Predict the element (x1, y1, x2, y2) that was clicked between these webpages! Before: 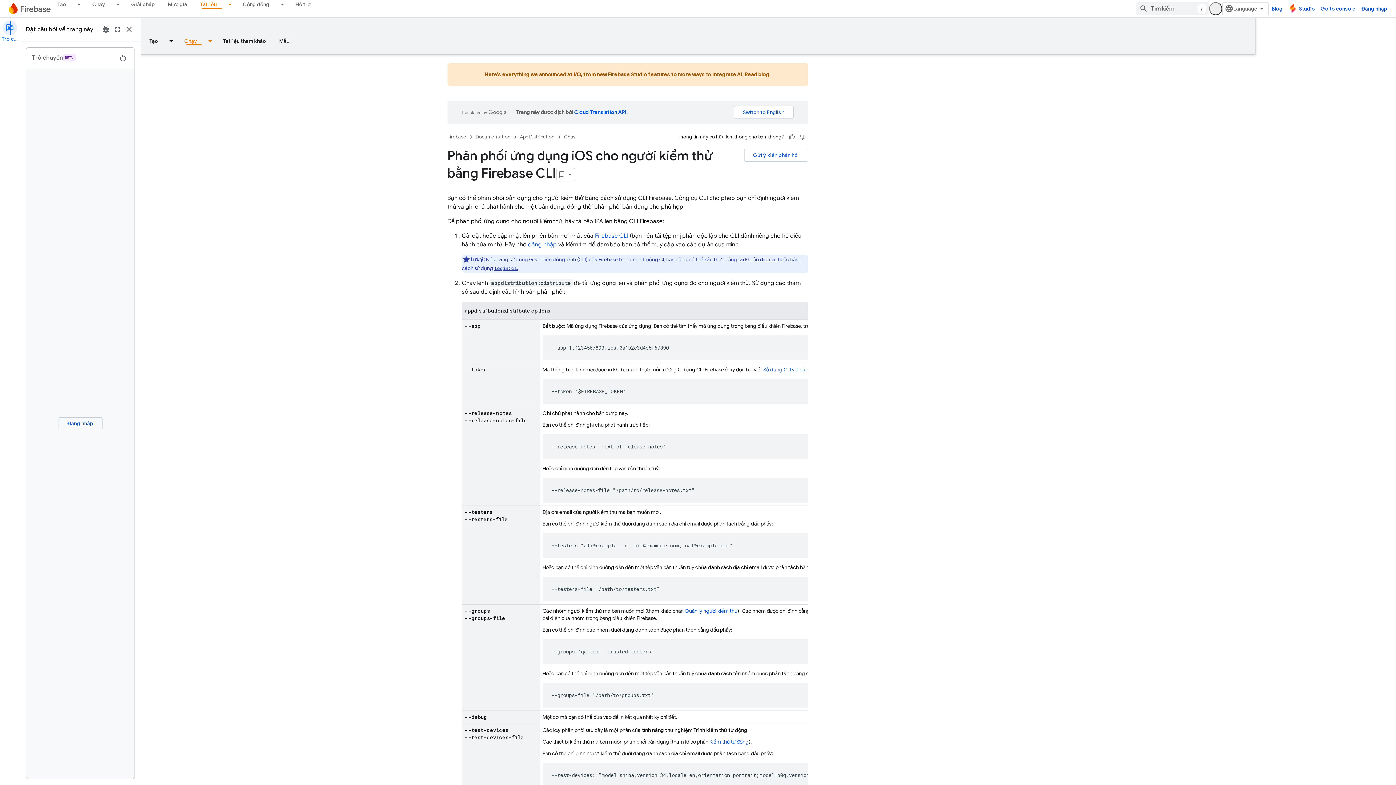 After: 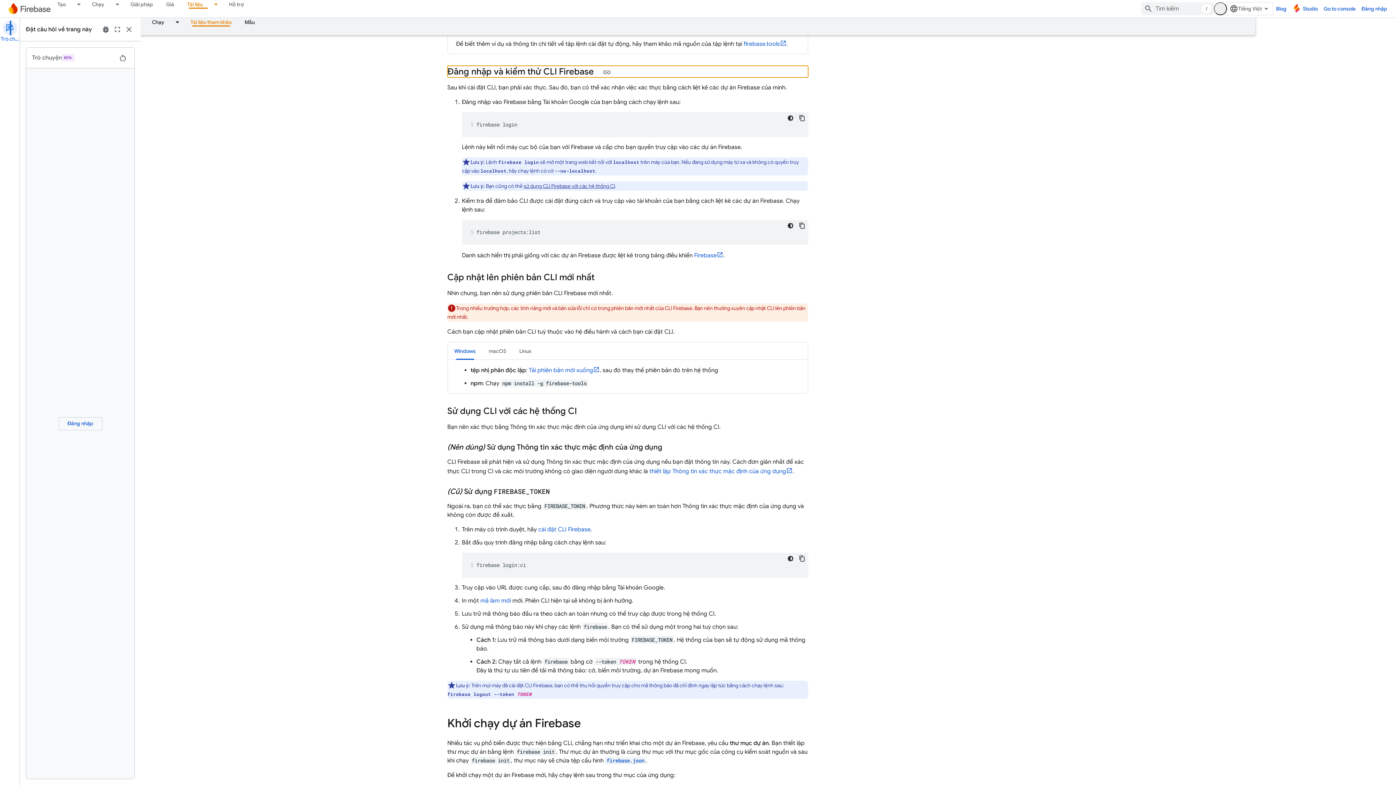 Action: label: đăng nhập bbox: (588, 241, 617, 248)